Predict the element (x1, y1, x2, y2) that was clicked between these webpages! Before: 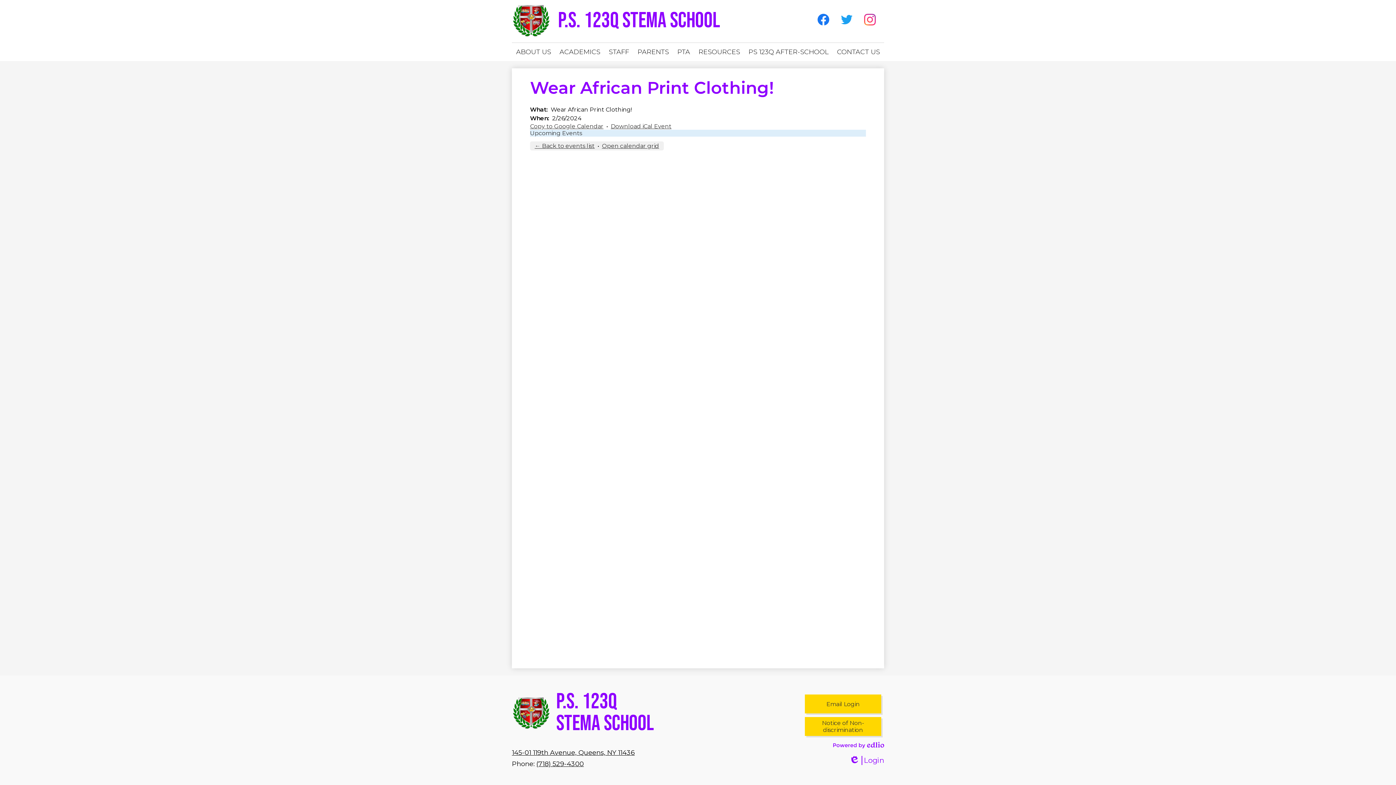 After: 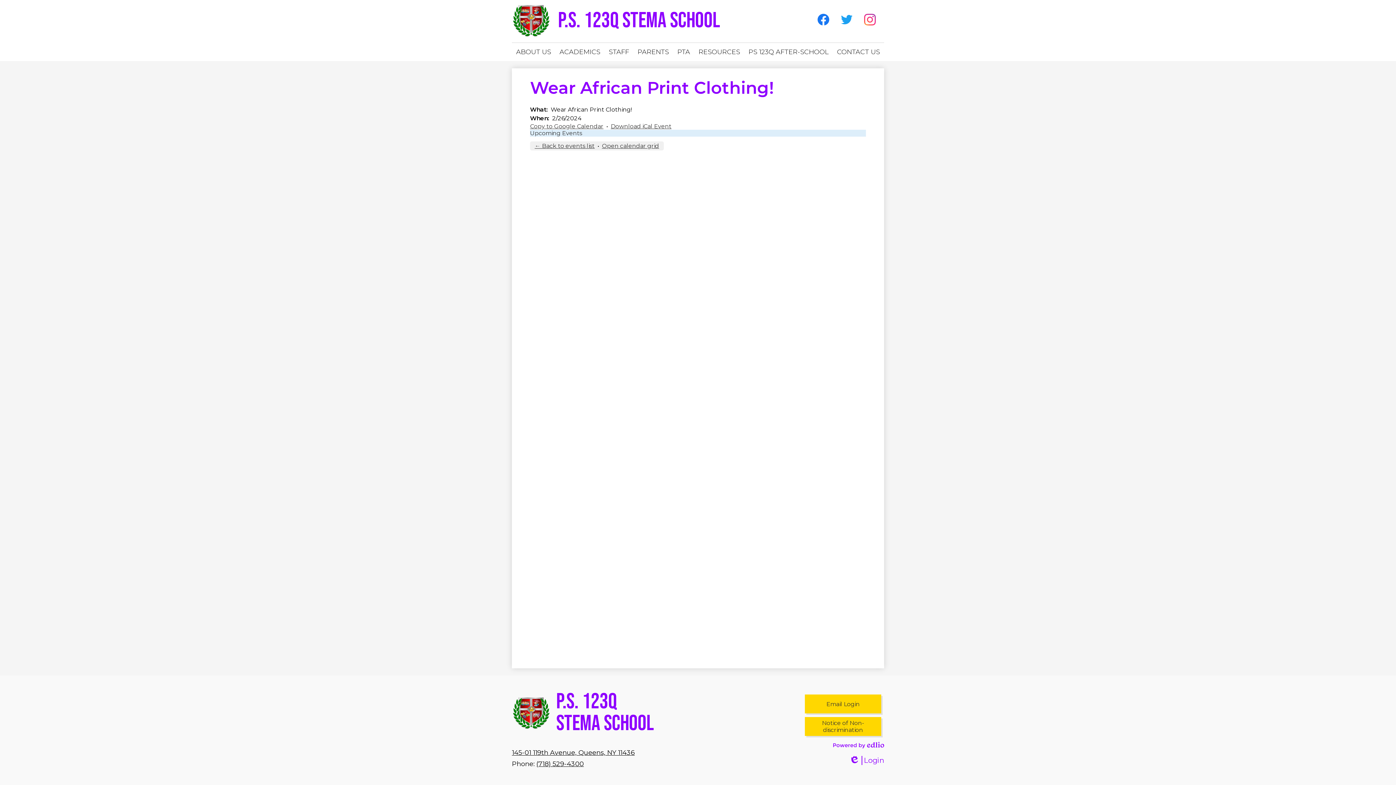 Action: label: Open calendar grid bbox: (602, 142, 659, 149)